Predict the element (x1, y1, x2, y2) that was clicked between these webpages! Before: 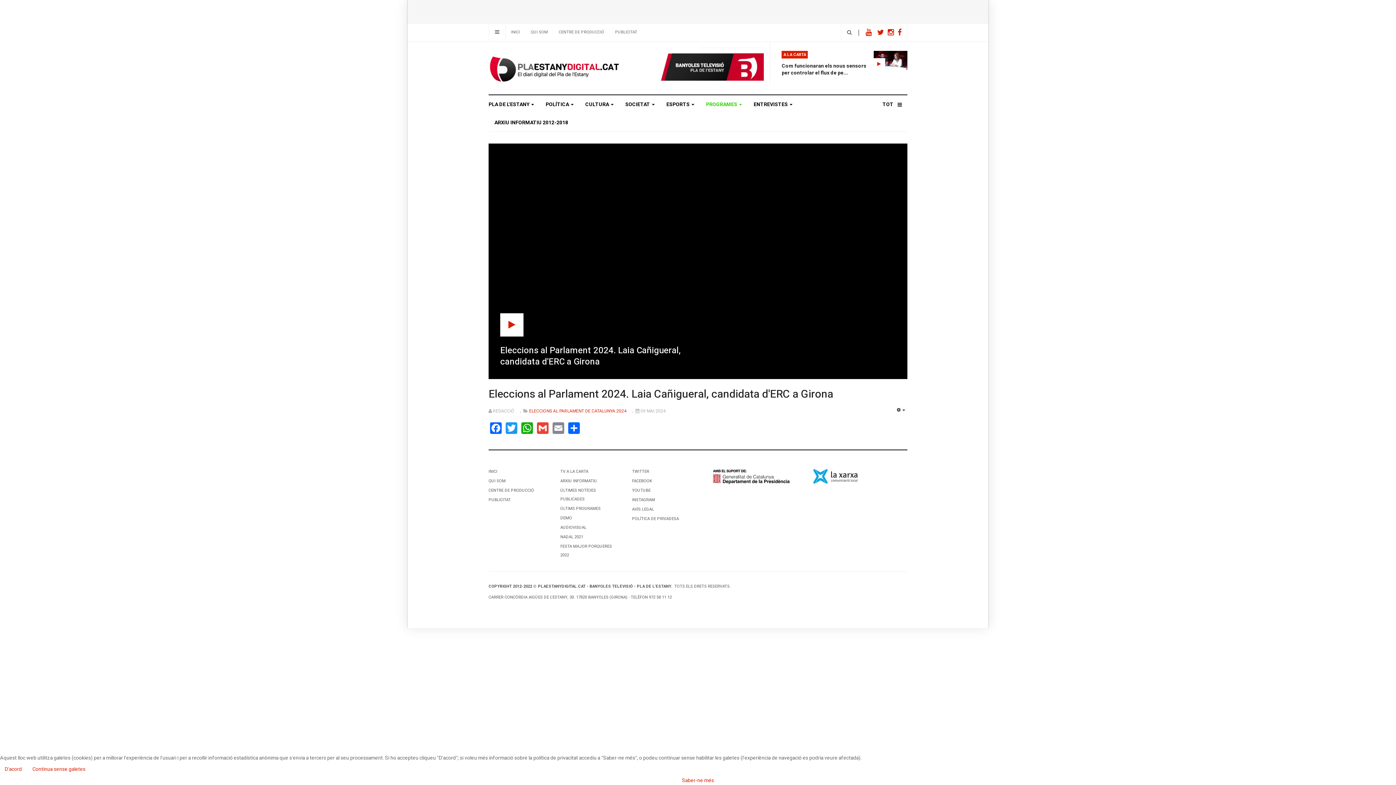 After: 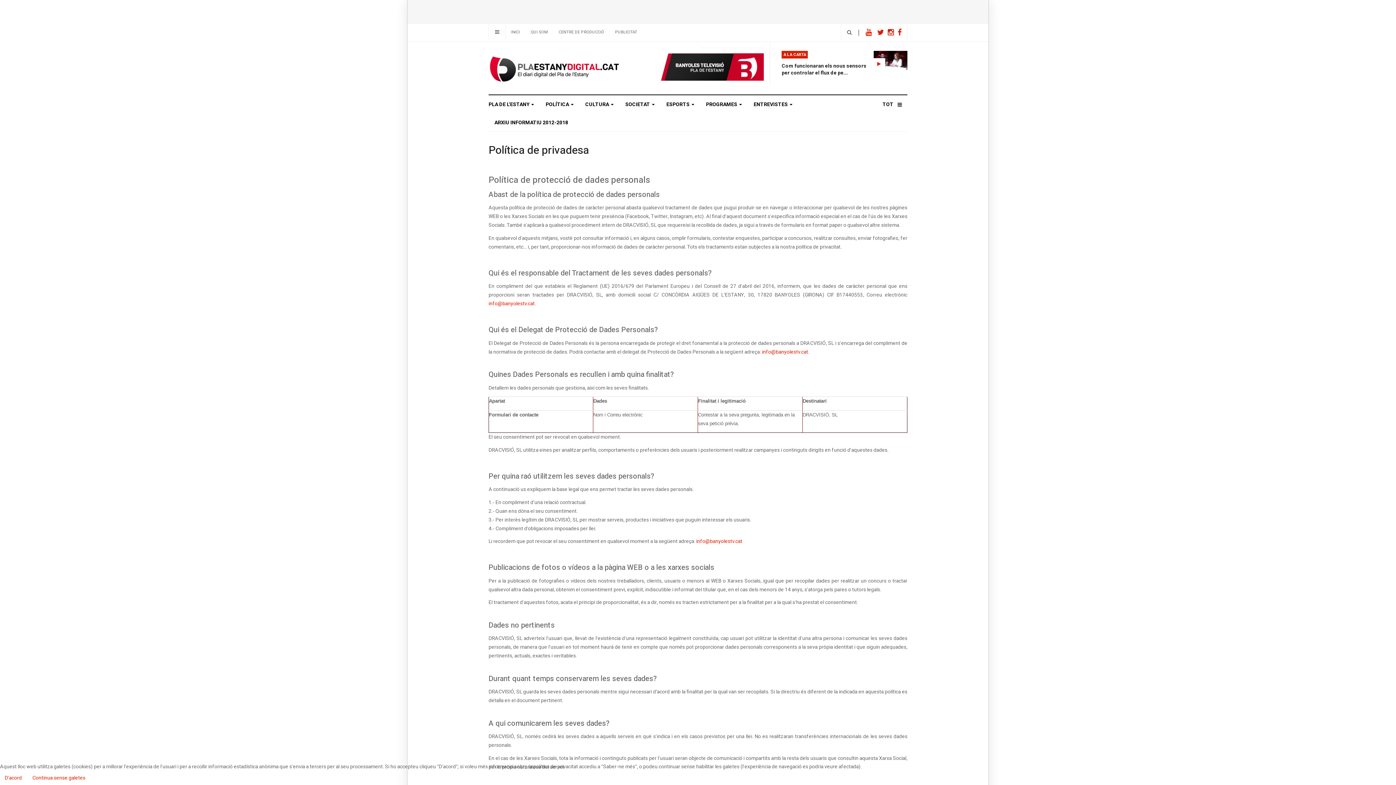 Action: label: Saber-ne més bbox: (682, 777, 714, 784)